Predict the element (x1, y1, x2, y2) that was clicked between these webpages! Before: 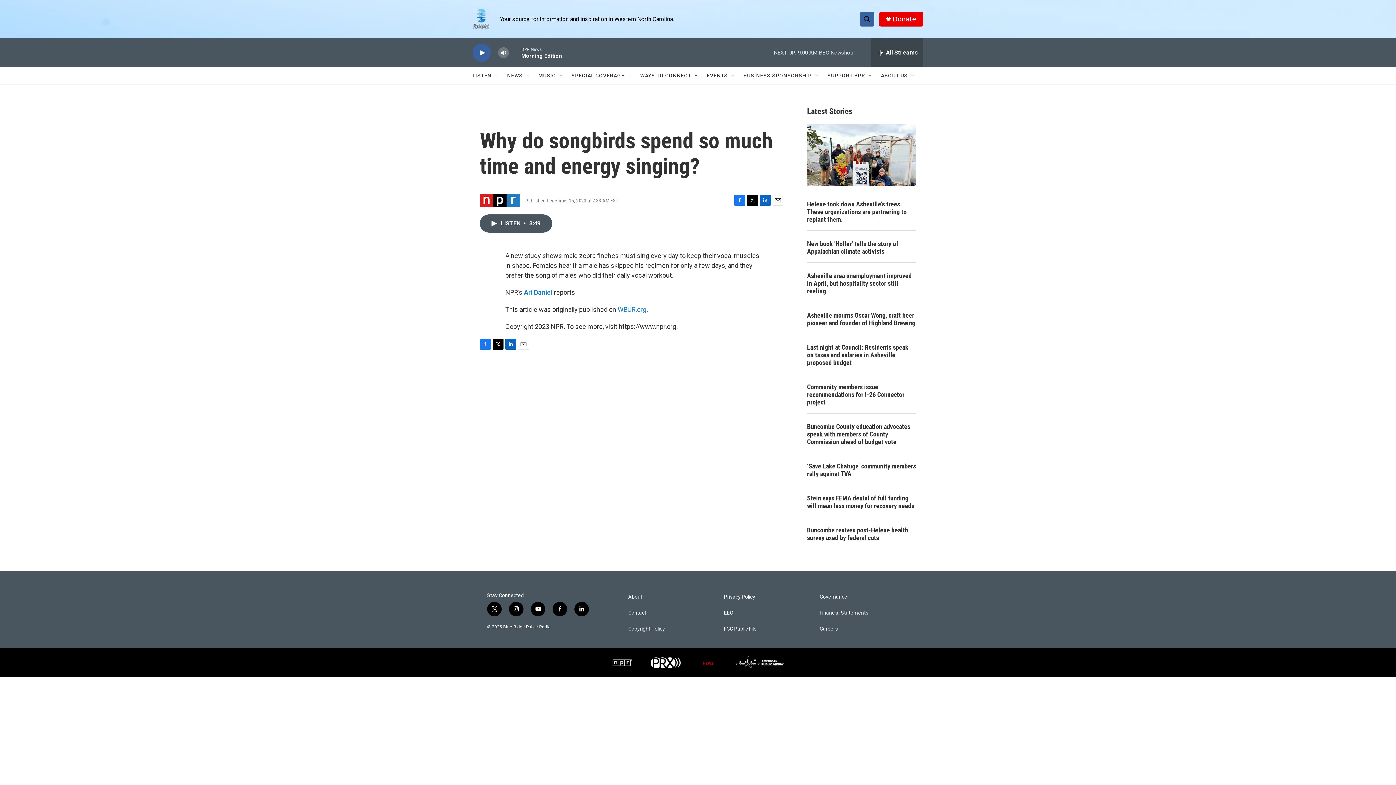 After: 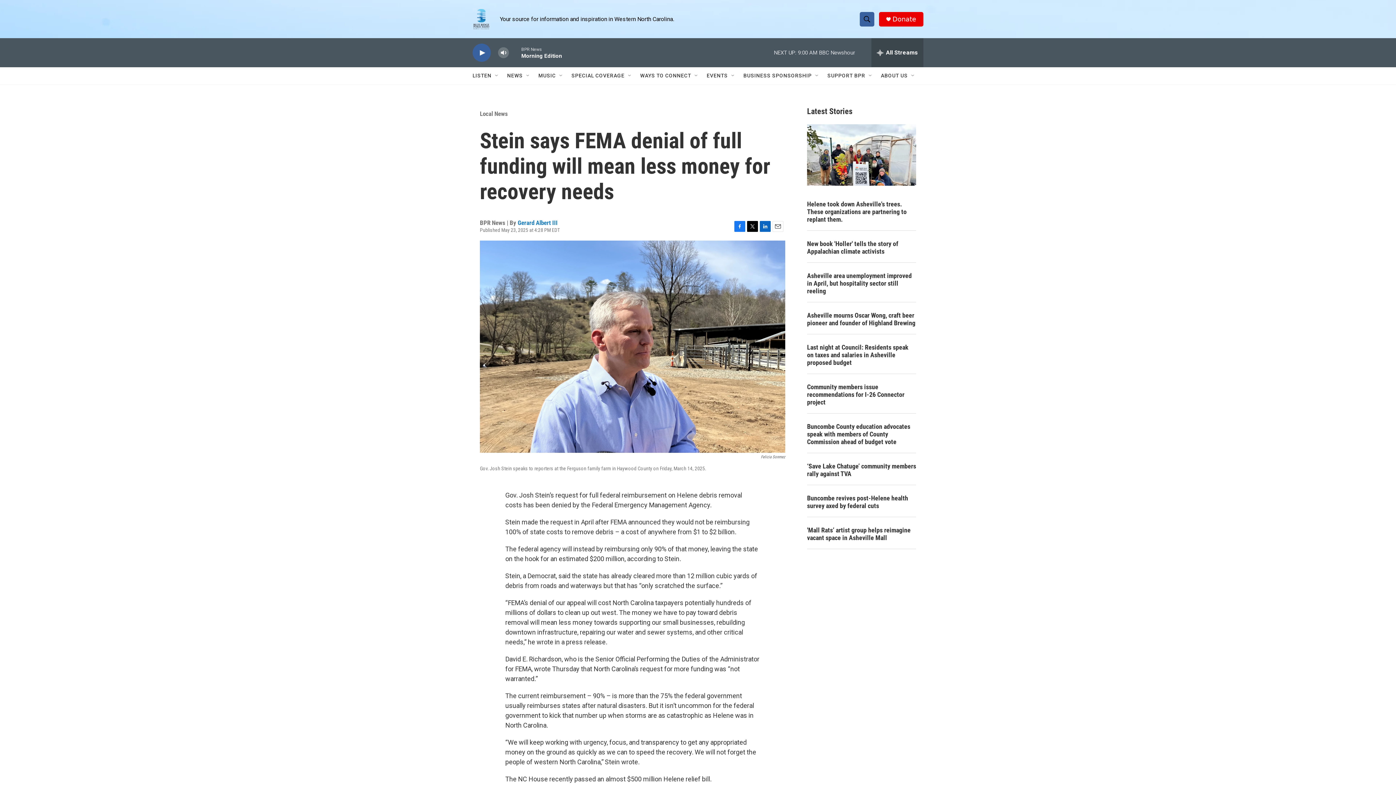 Action: label: Stein says FEMA denial of full funding will mean less money for recovery needs bbox: (807, 494, 916, 509)